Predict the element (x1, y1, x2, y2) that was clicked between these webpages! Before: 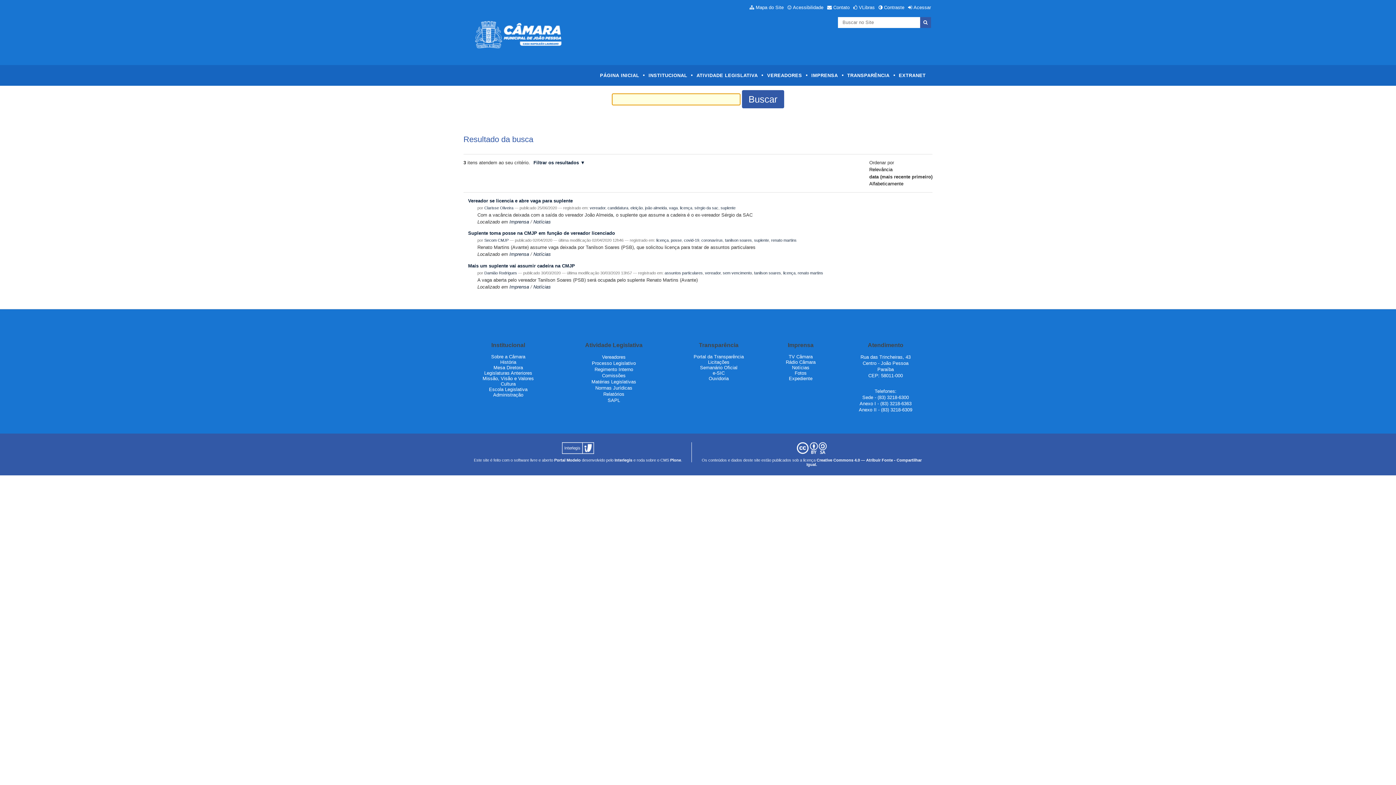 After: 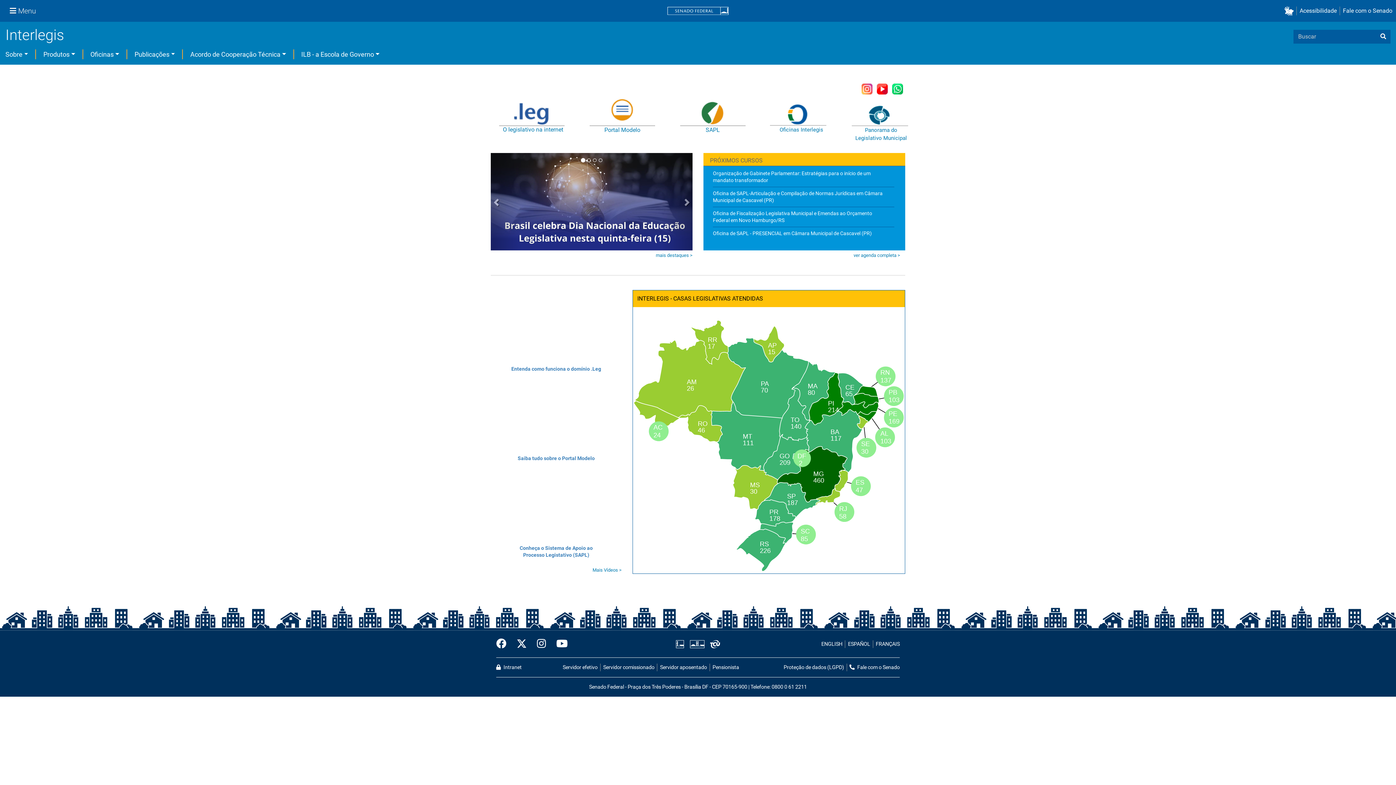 Action: label: Interlegis bbox: (614, 458, 632, 462)